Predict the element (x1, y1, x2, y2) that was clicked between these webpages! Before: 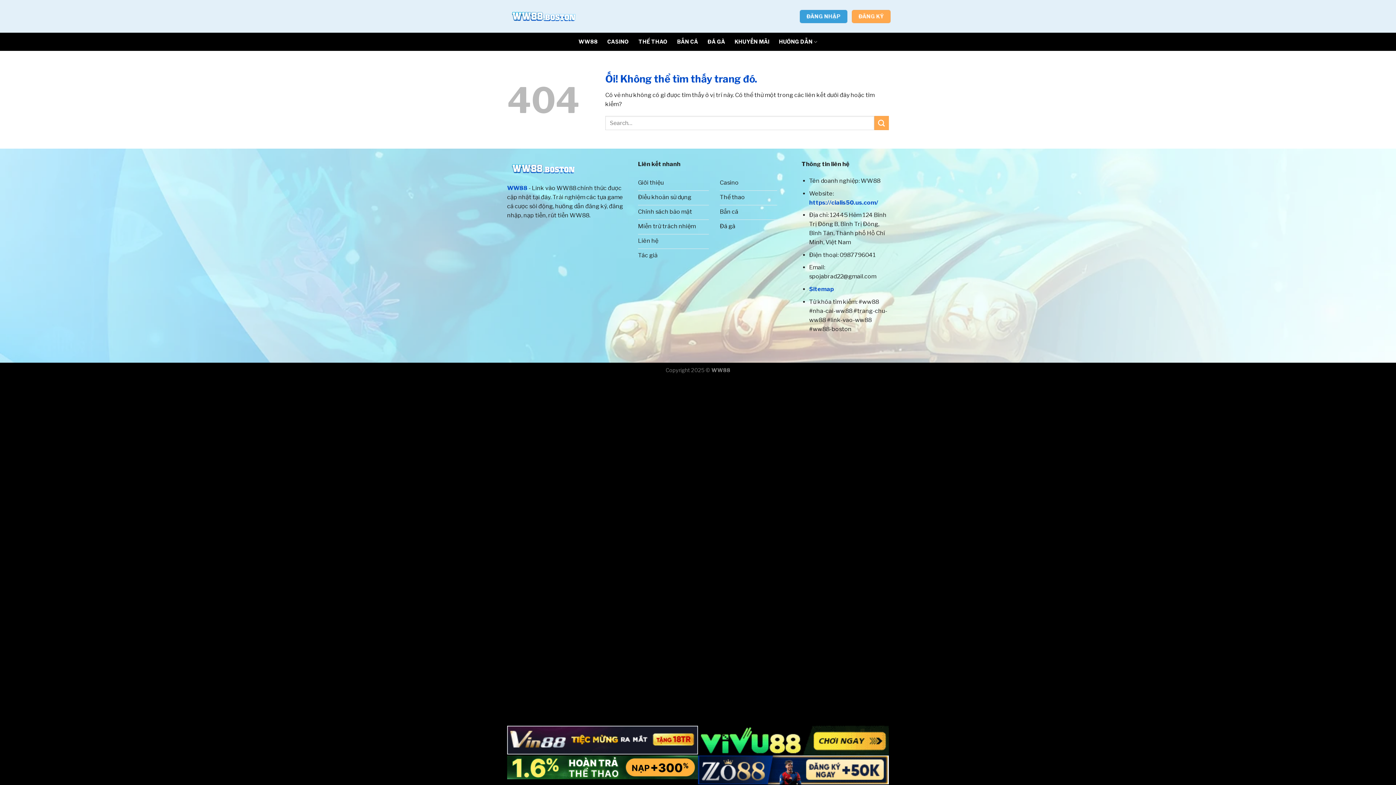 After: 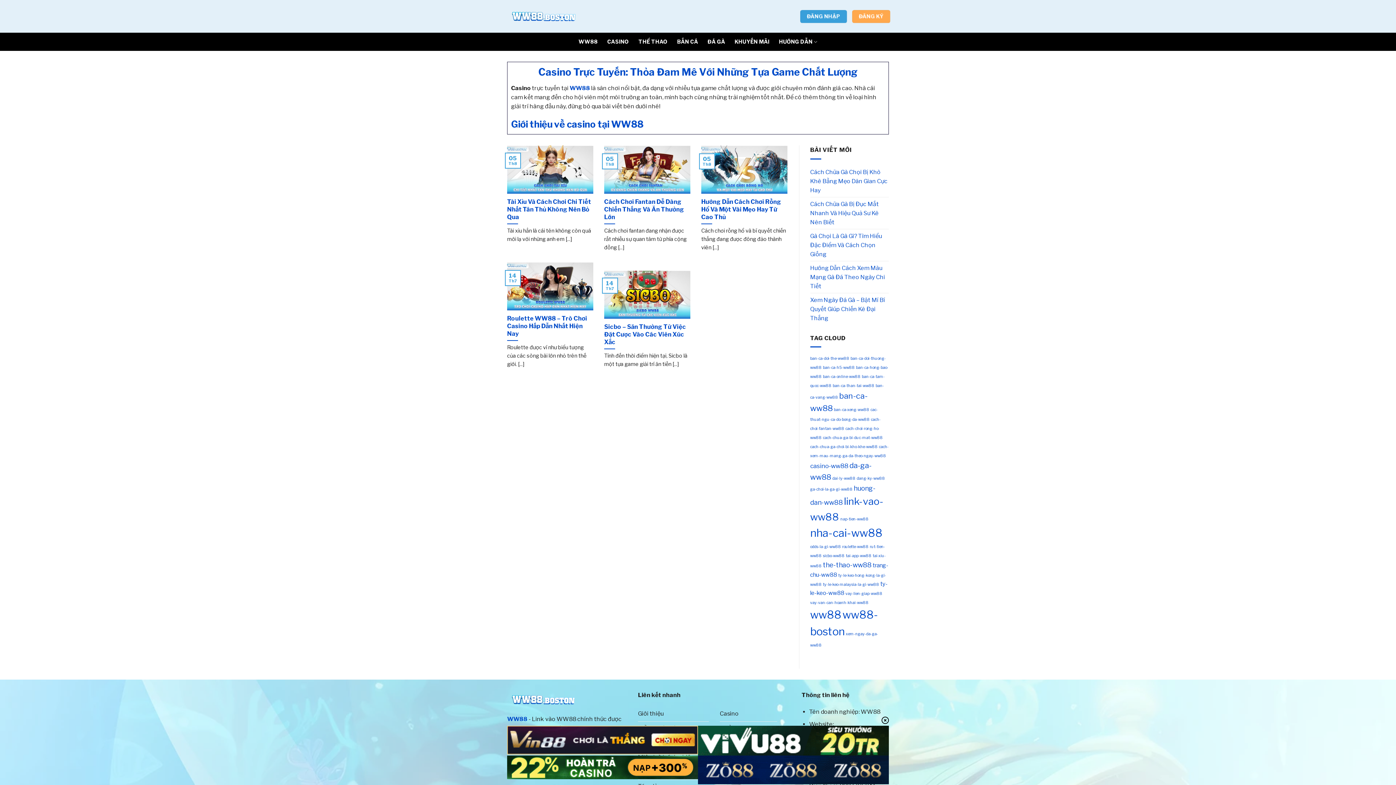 Action: label: Casino bbox: (720, 176, 777, 190)